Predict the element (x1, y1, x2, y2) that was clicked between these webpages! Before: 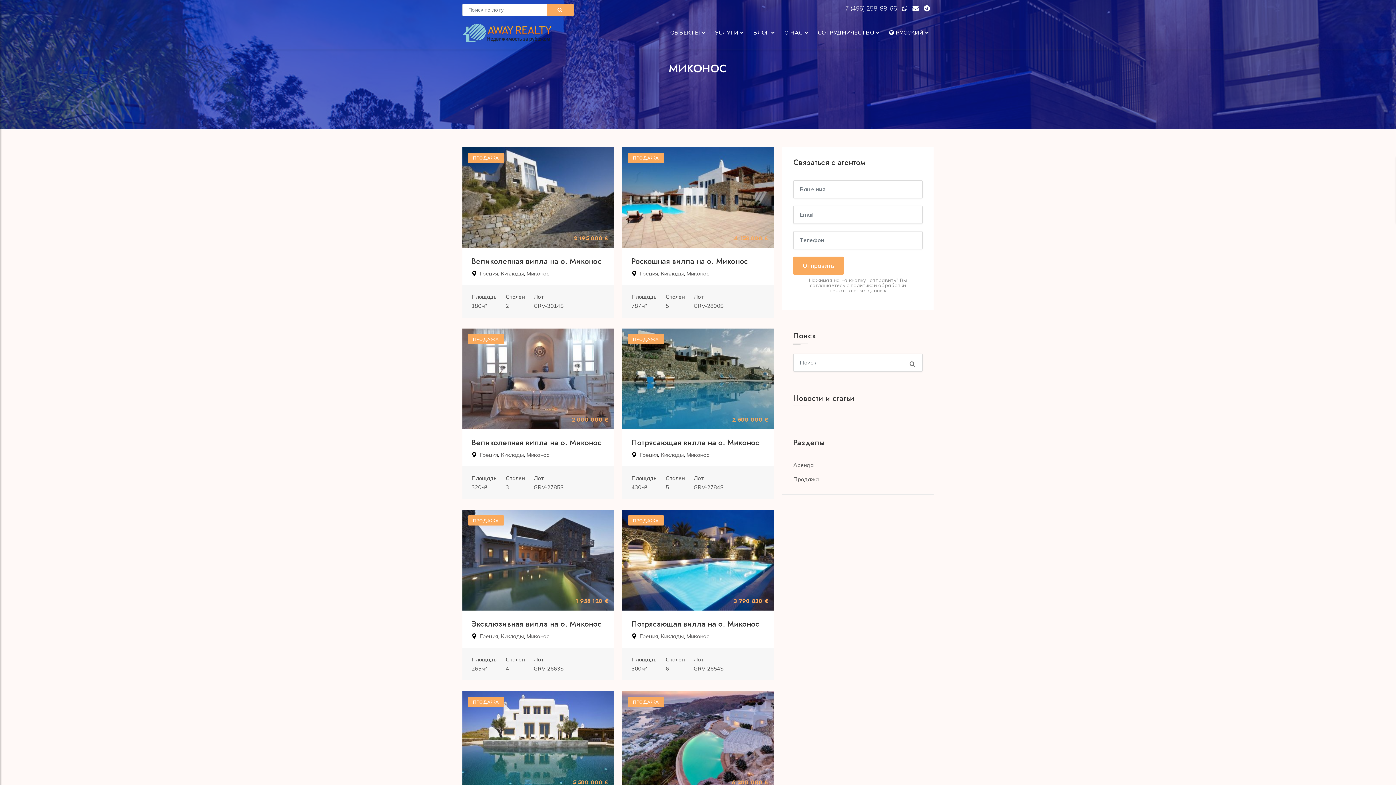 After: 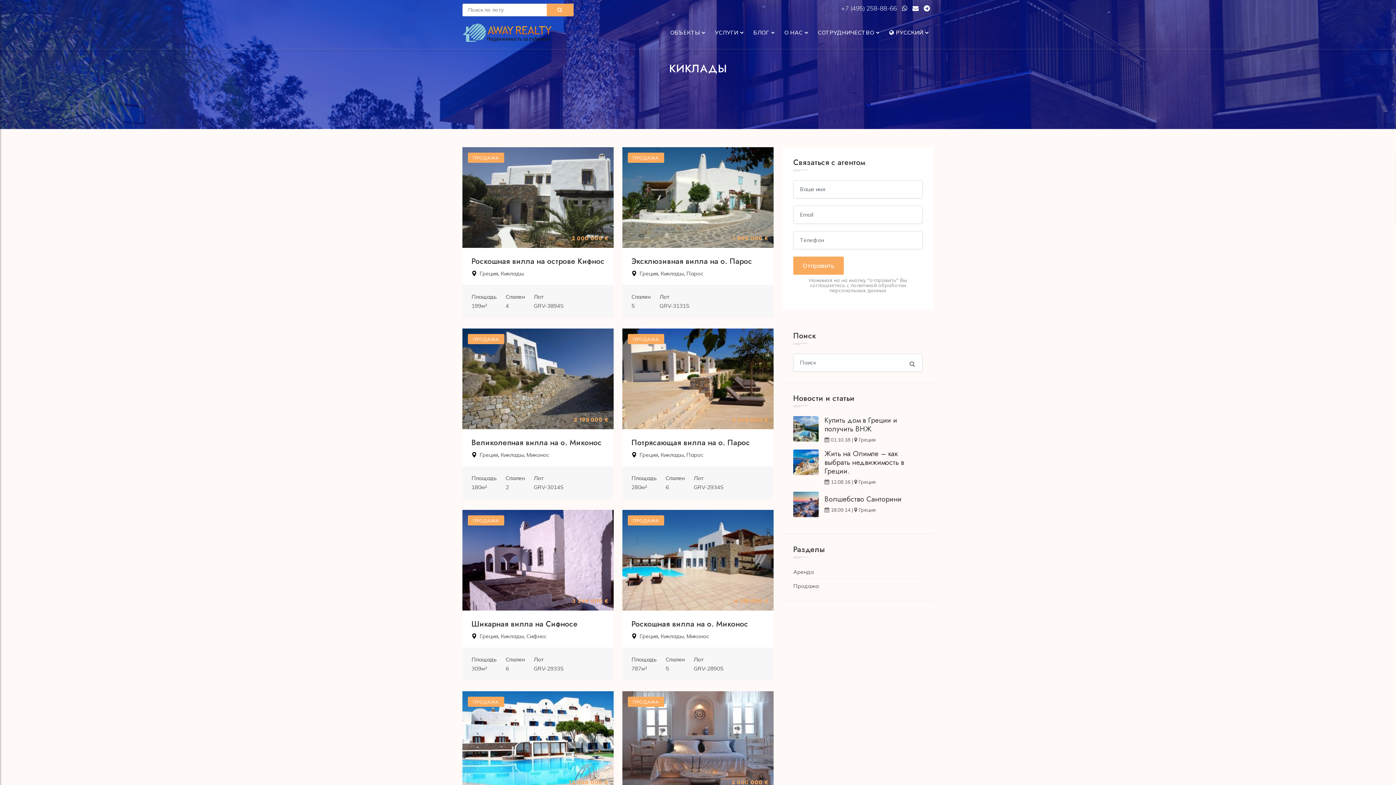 Action: bbox: (500, 633, 524, 639) label: Киклады